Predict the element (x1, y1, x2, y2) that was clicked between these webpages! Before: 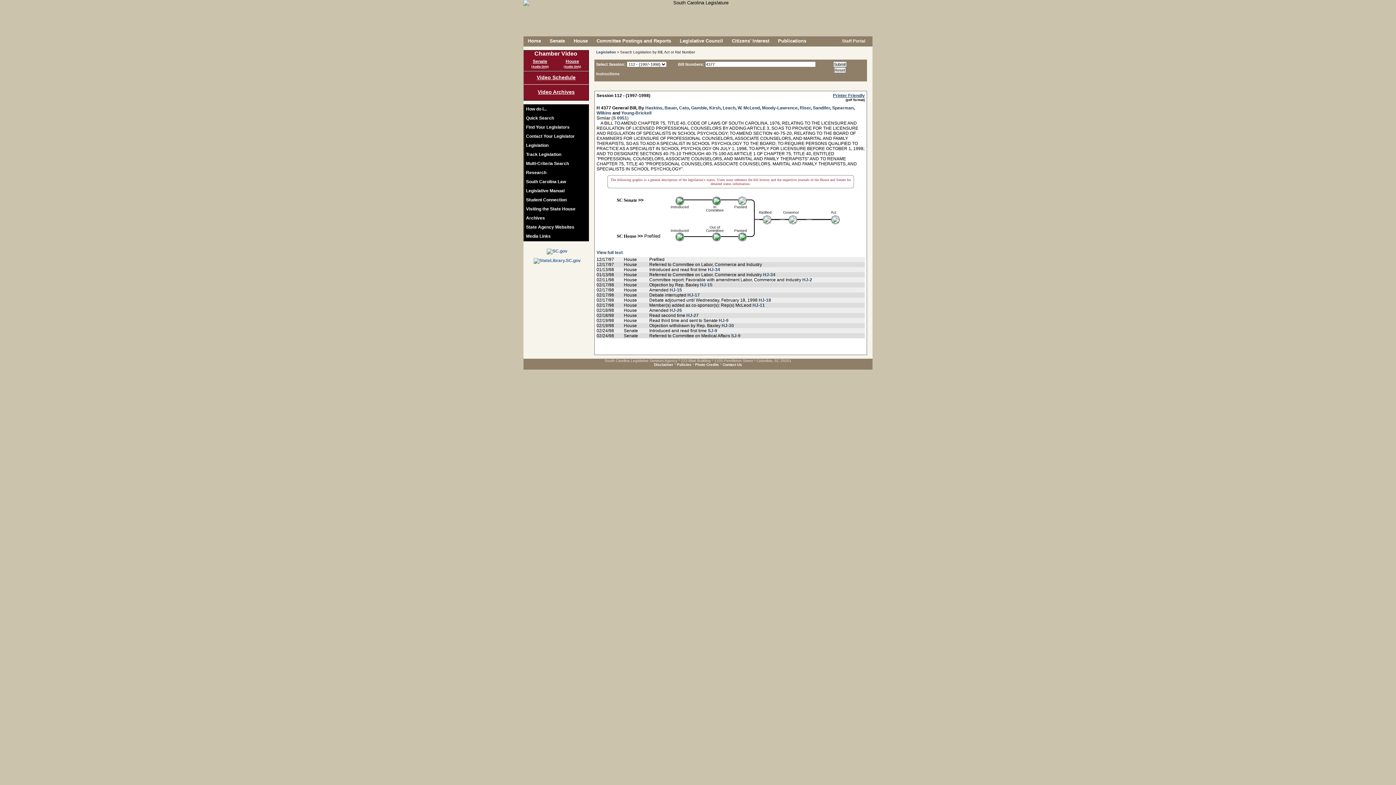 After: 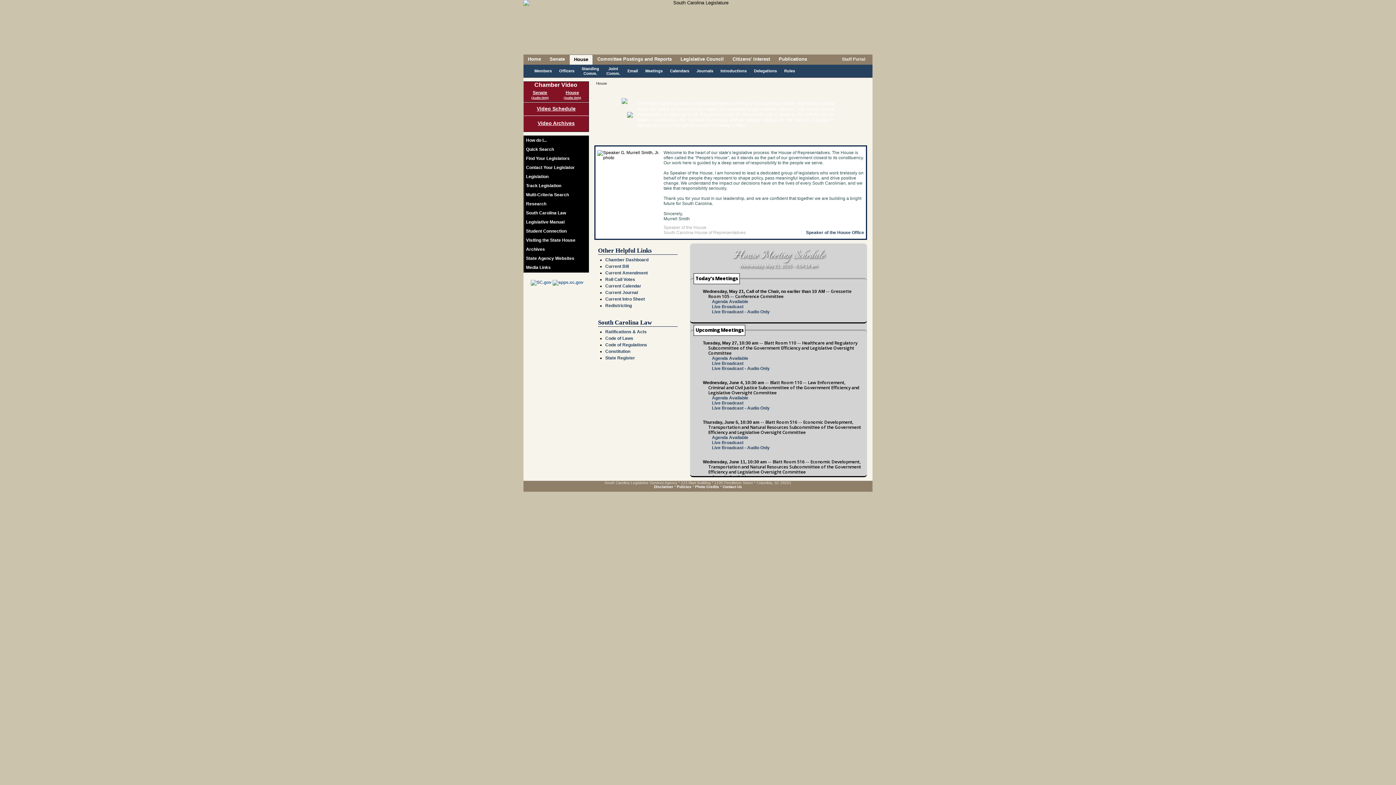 Action: bbox: (573, 38, 588, 43) label: House